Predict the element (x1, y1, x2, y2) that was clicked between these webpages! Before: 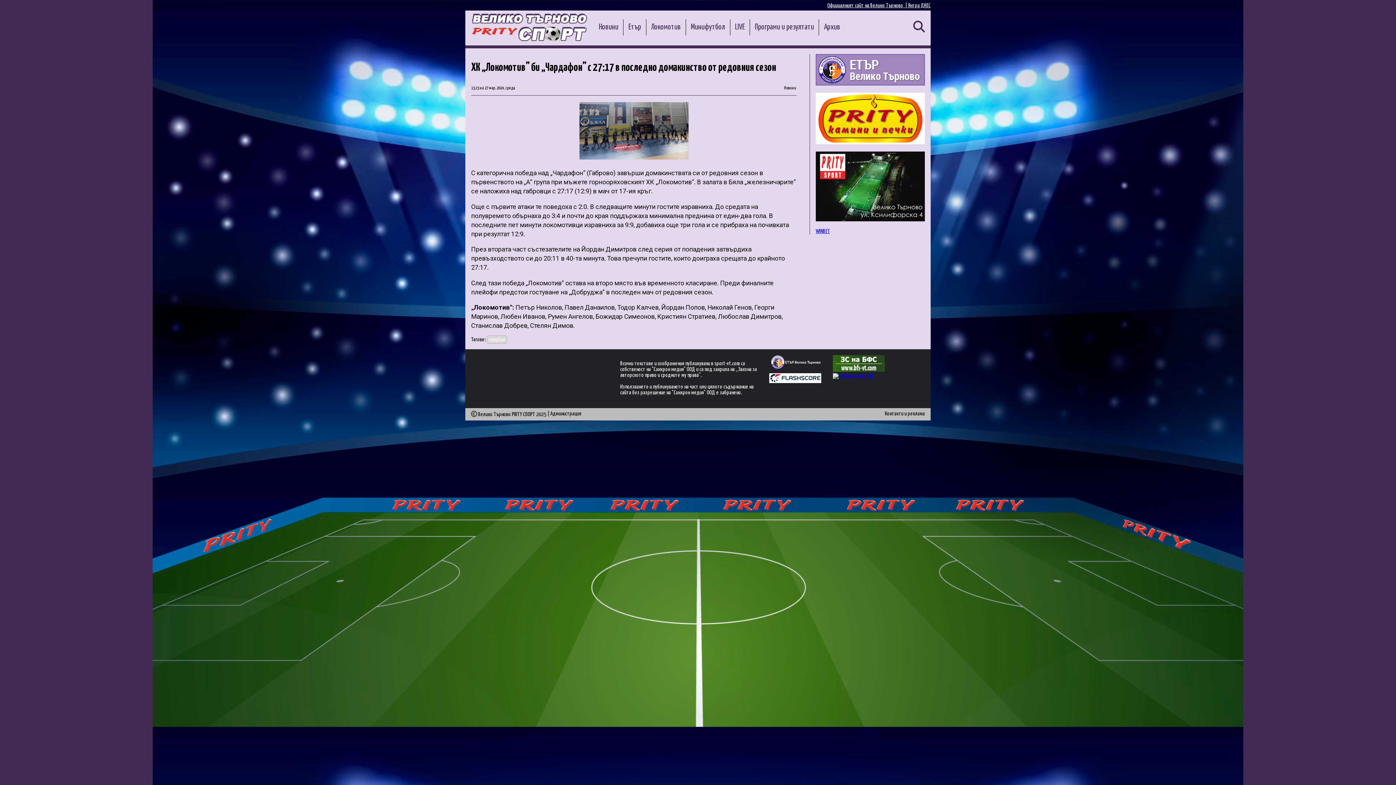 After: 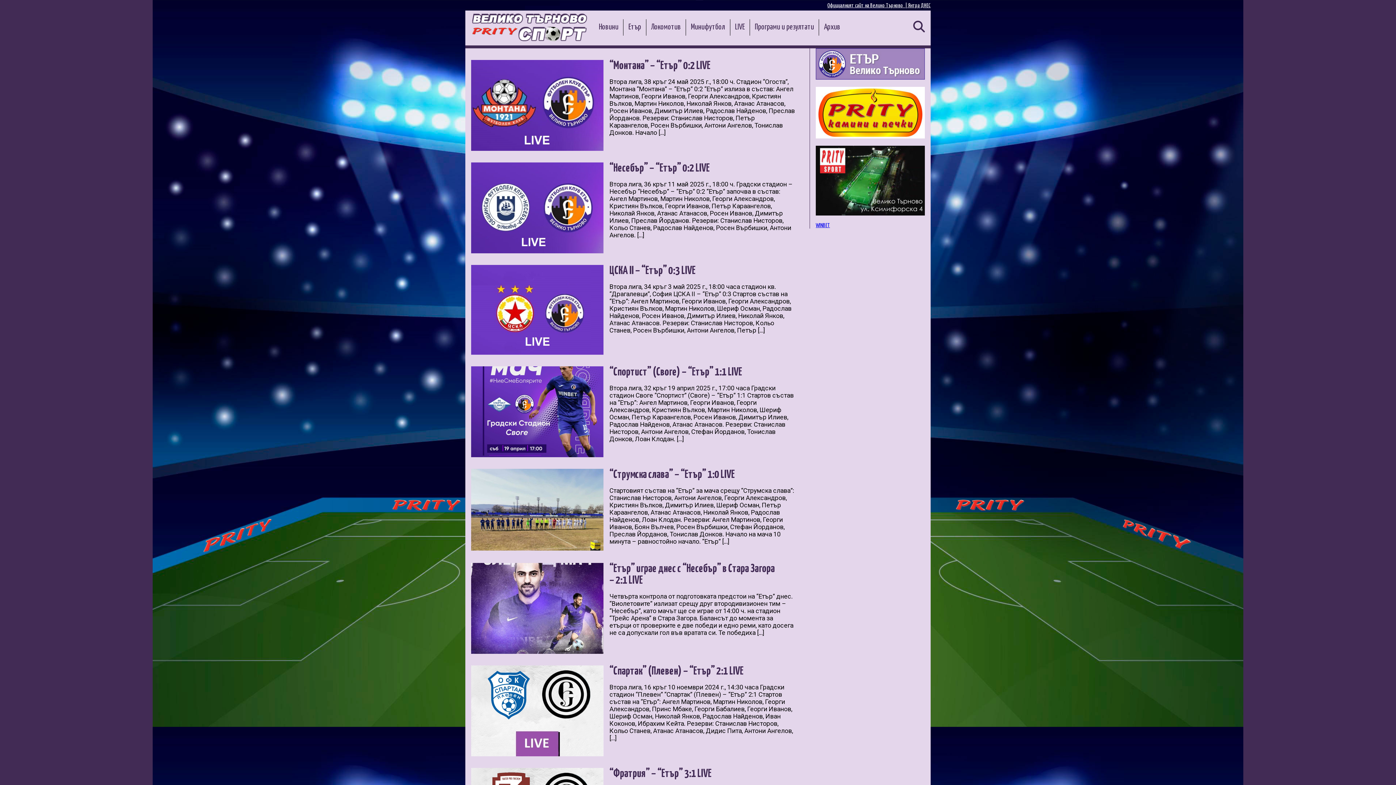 Action: bbox: (731, 20, 749, 34) label: LIVE